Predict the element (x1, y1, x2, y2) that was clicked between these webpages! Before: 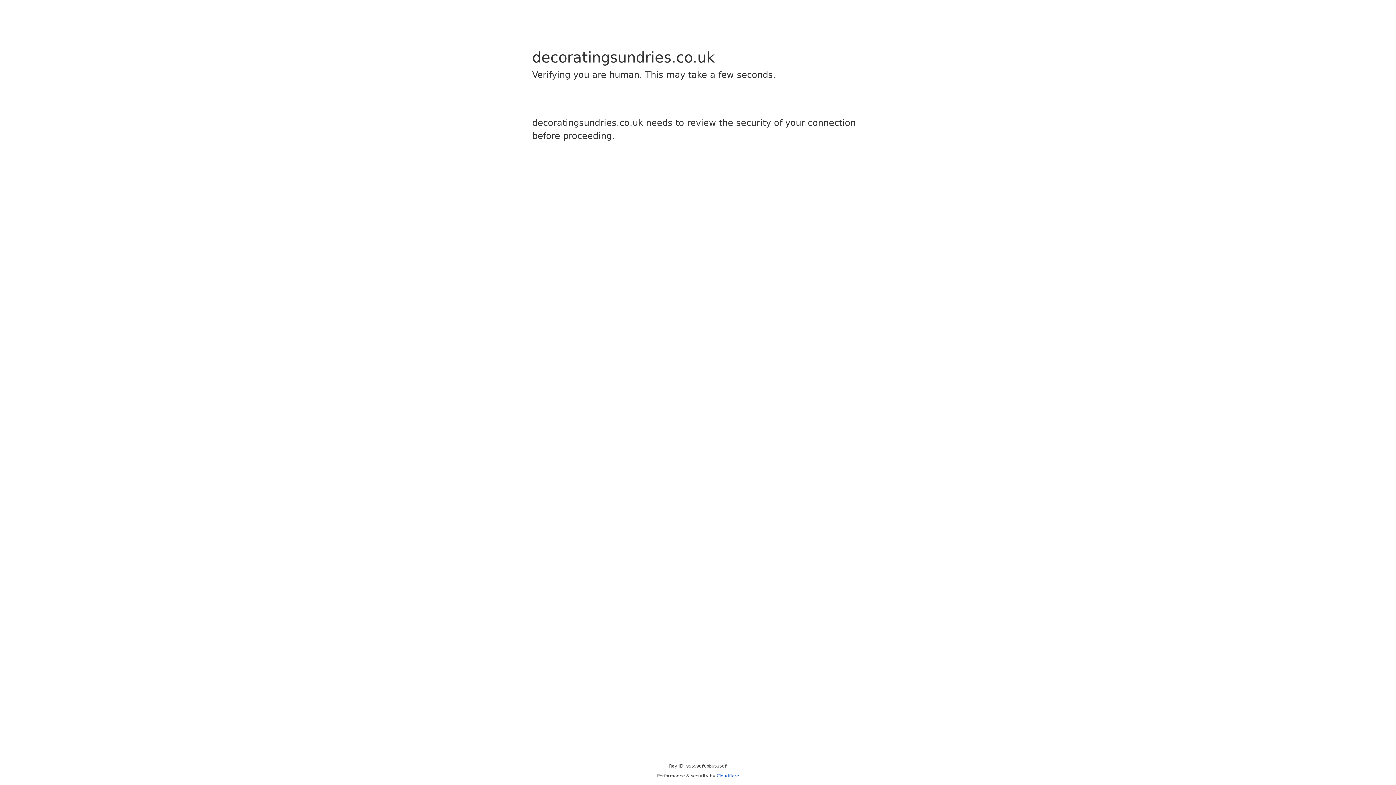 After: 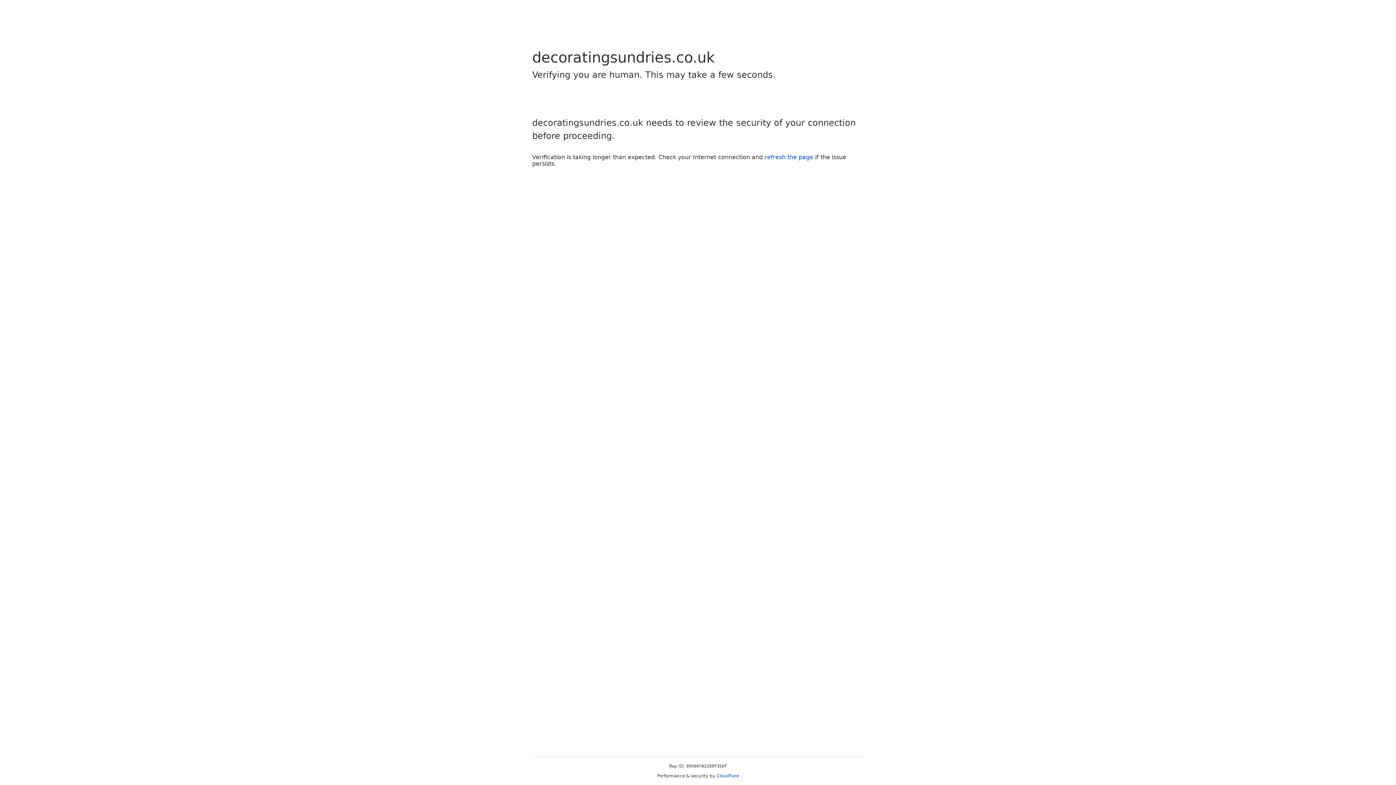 Action: label: Cloudflare bbox: (716, 773, 739, 778)